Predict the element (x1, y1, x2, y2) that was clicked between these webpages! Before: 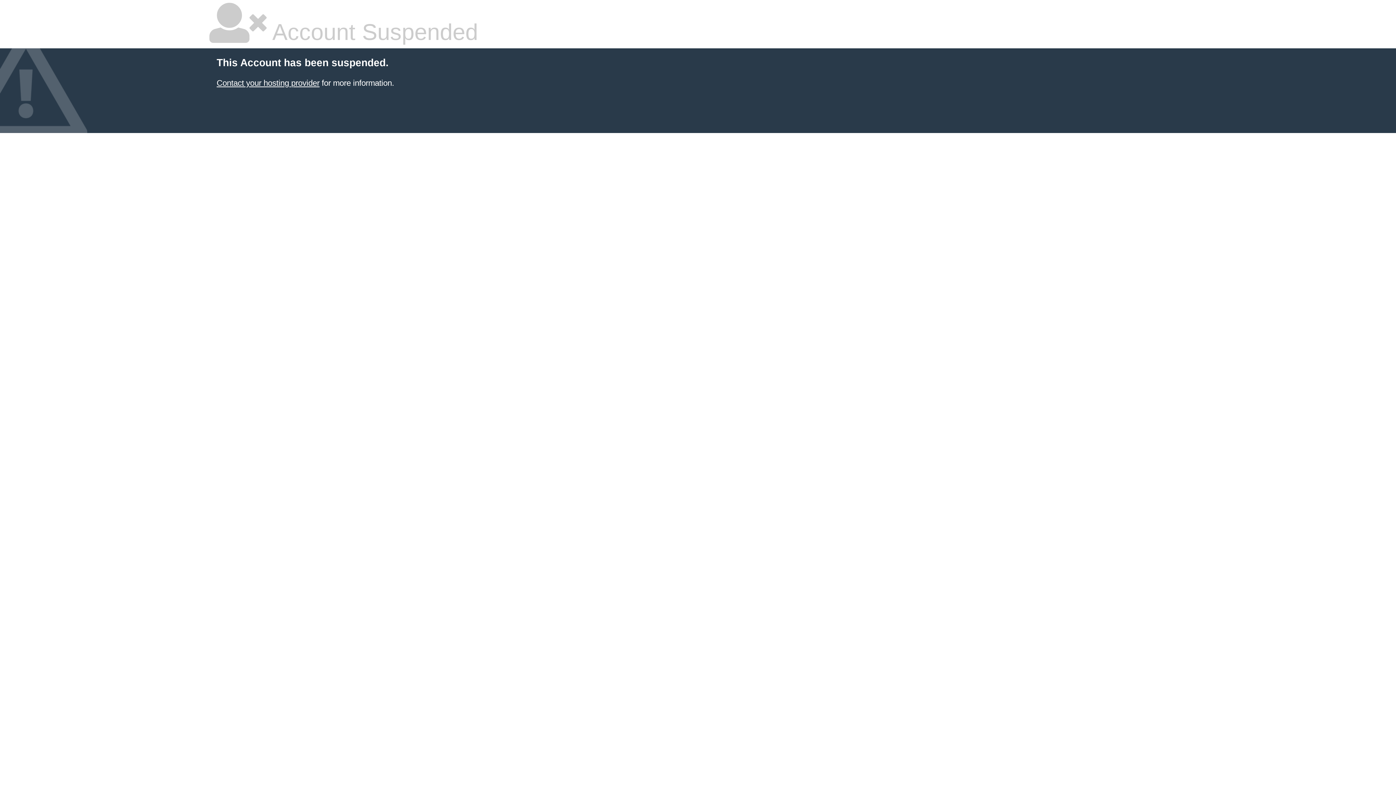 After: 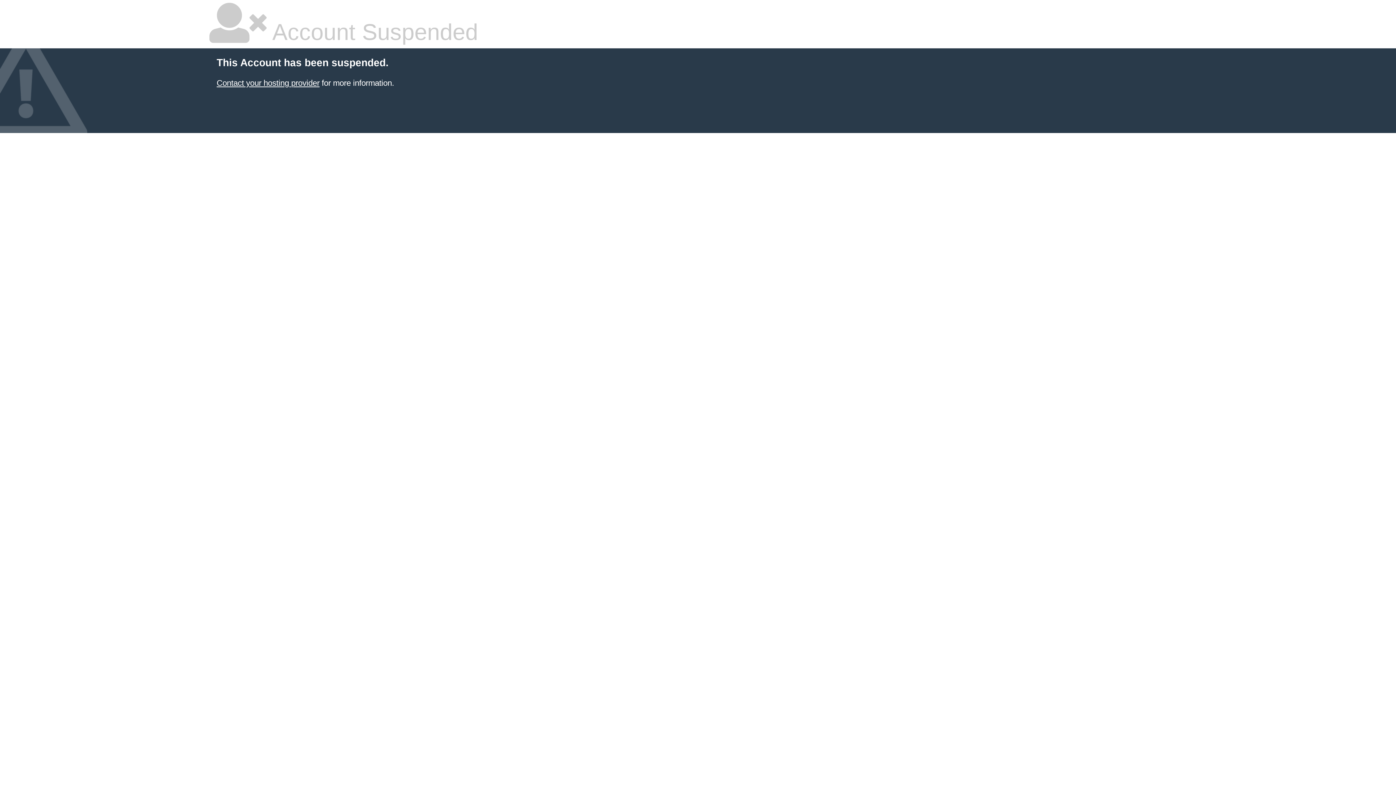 Action: label: Contact your hosting provider bbox: (216, 78, 319, 87)